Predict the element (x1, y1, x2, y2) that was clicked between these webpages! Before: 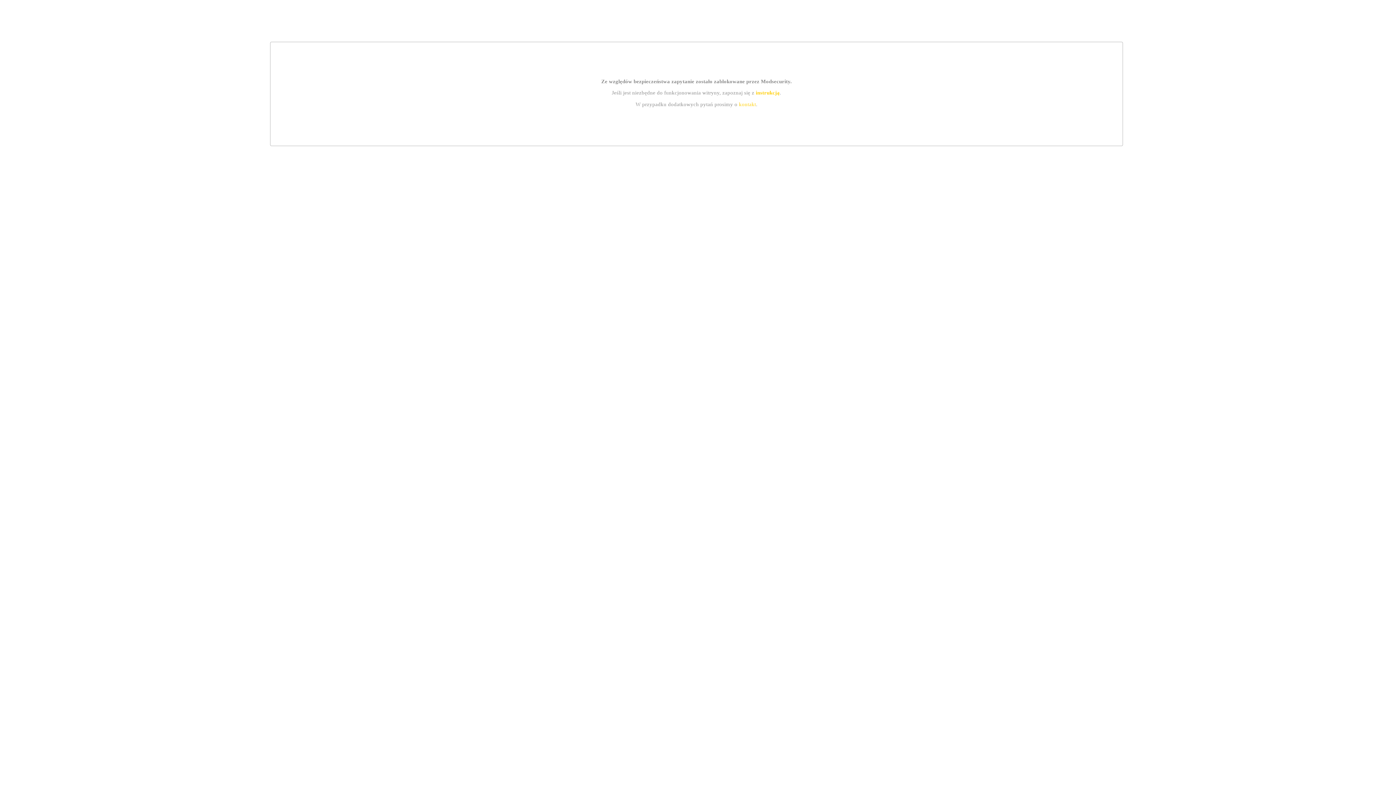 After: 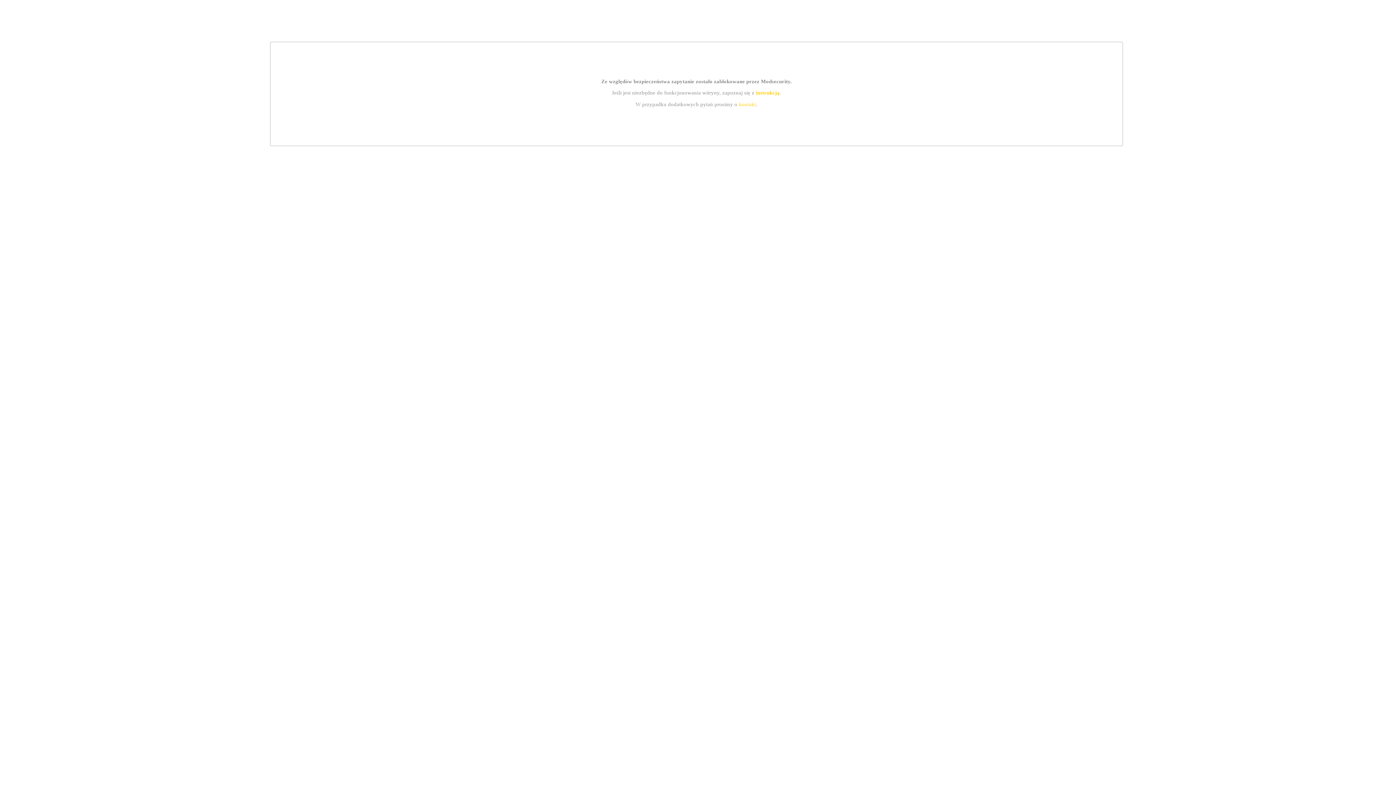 Action: label: kontakt bbox: (739, 101, 756, 107)